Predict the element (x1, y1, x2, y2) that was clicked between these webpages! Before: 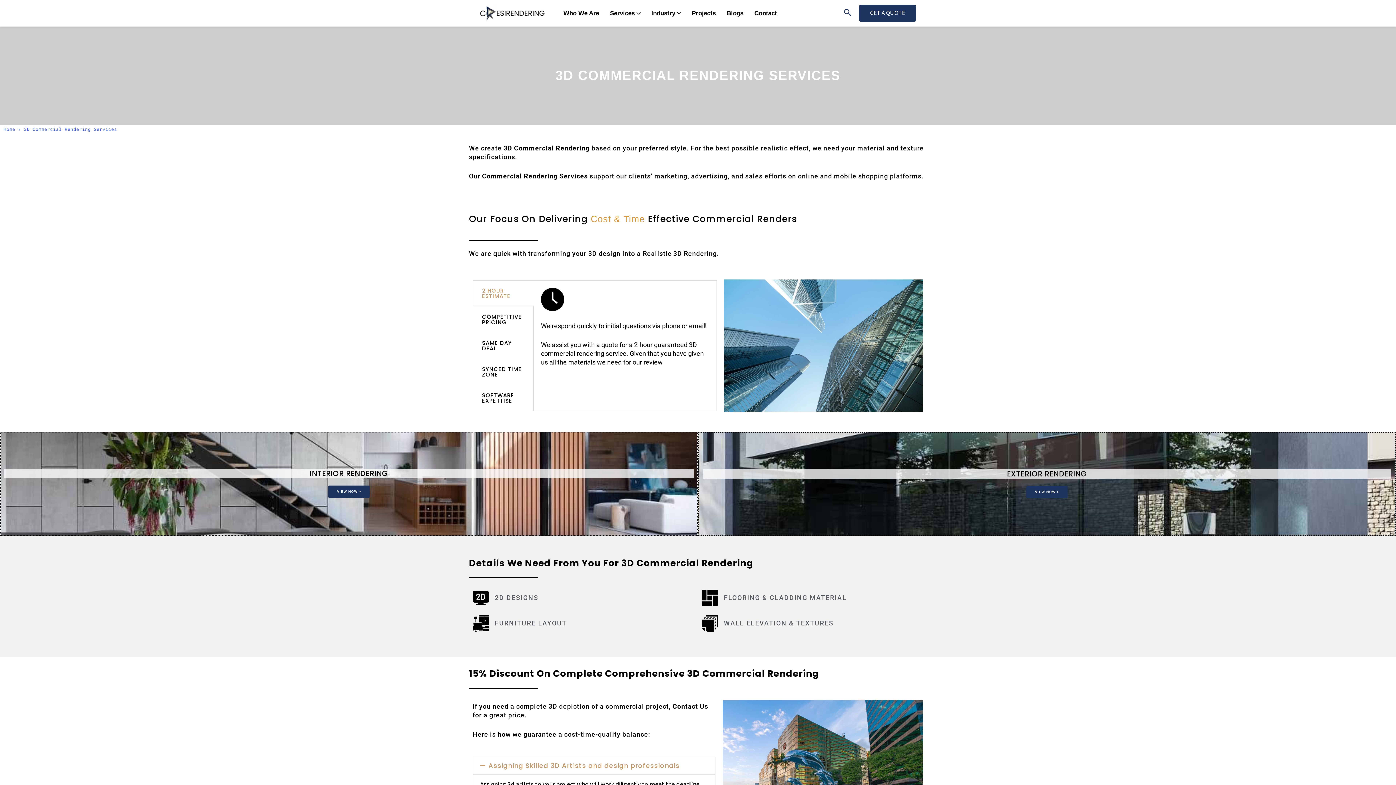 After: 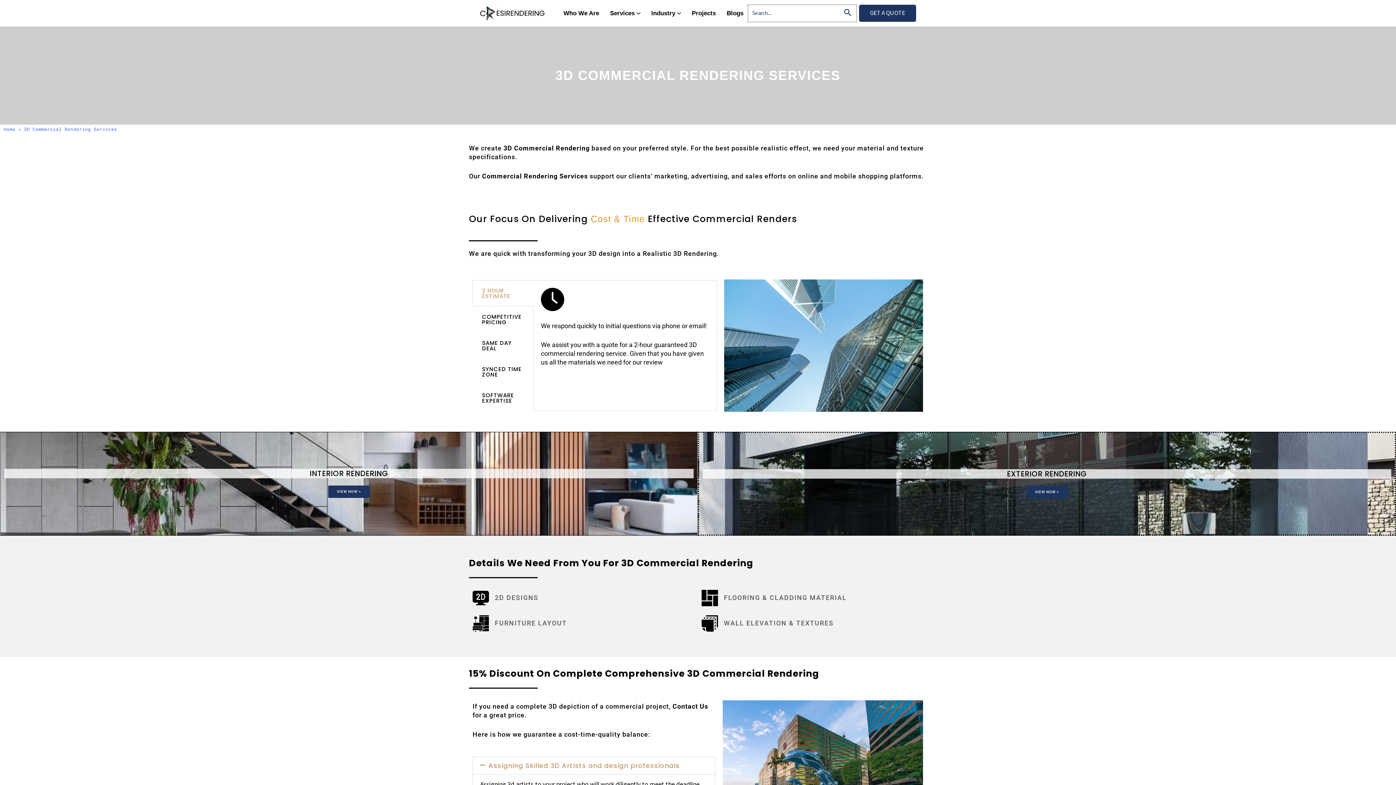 Action: bbox: (844, 7, 851, 19) label: Search button